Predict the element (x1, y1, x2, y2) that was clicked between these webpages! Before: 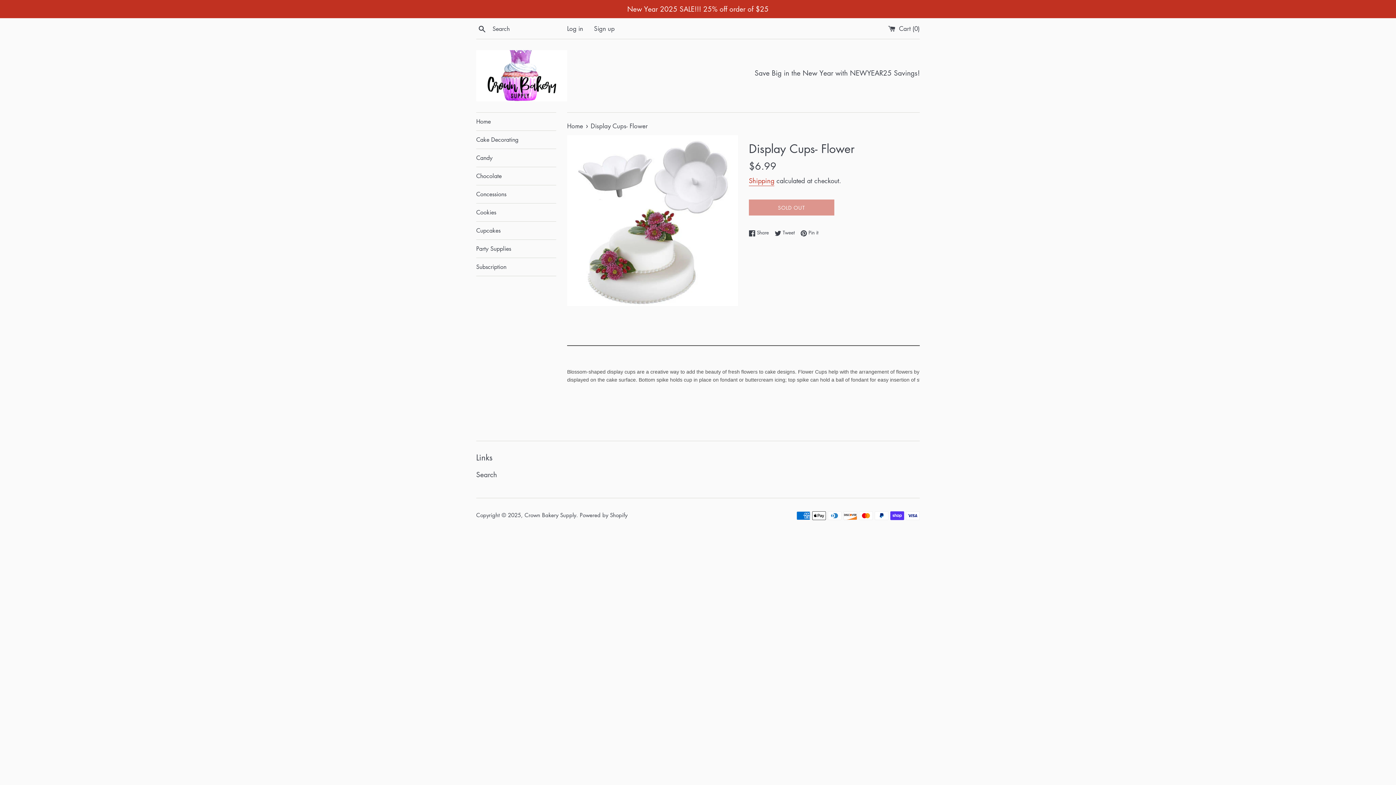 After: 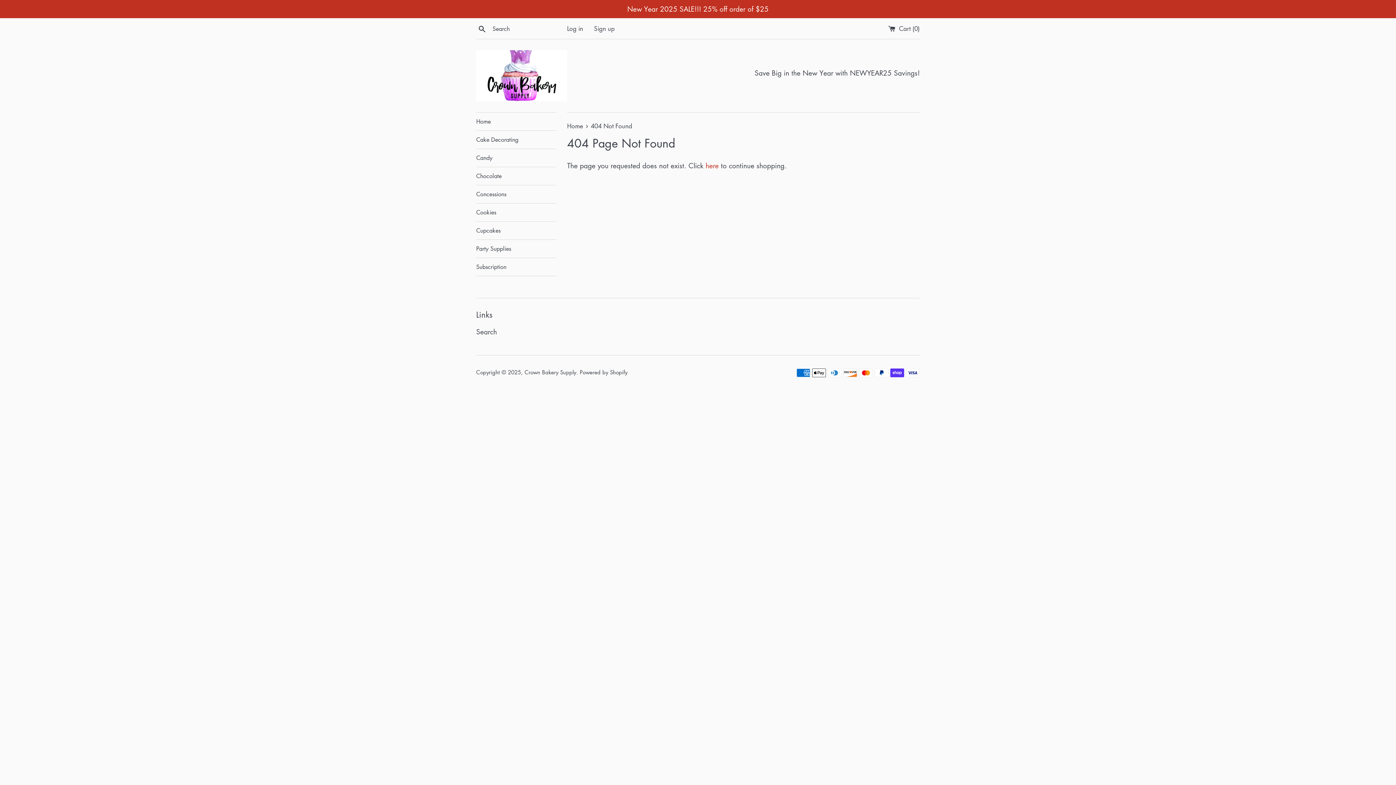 Action: label: Concessions bbox: (476, 185, 556, 203)